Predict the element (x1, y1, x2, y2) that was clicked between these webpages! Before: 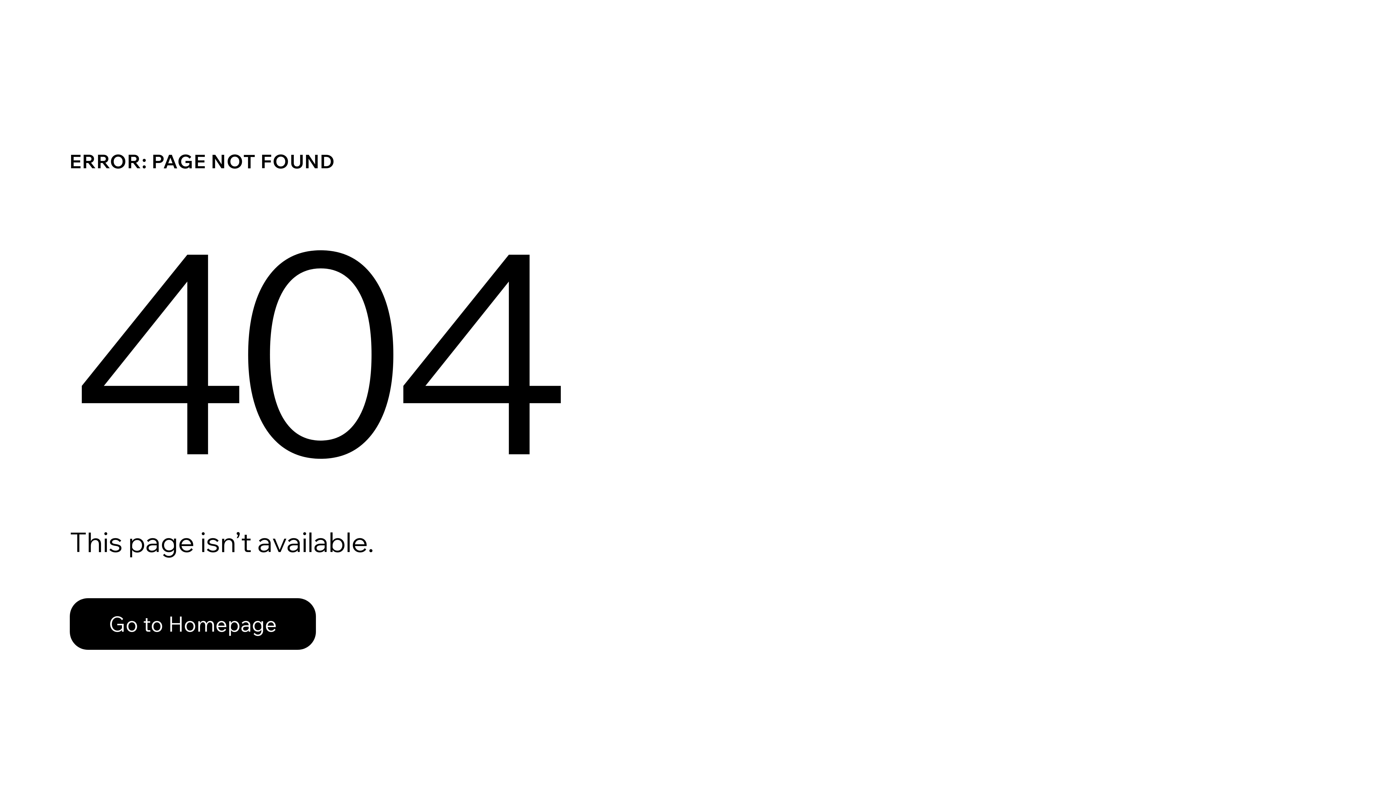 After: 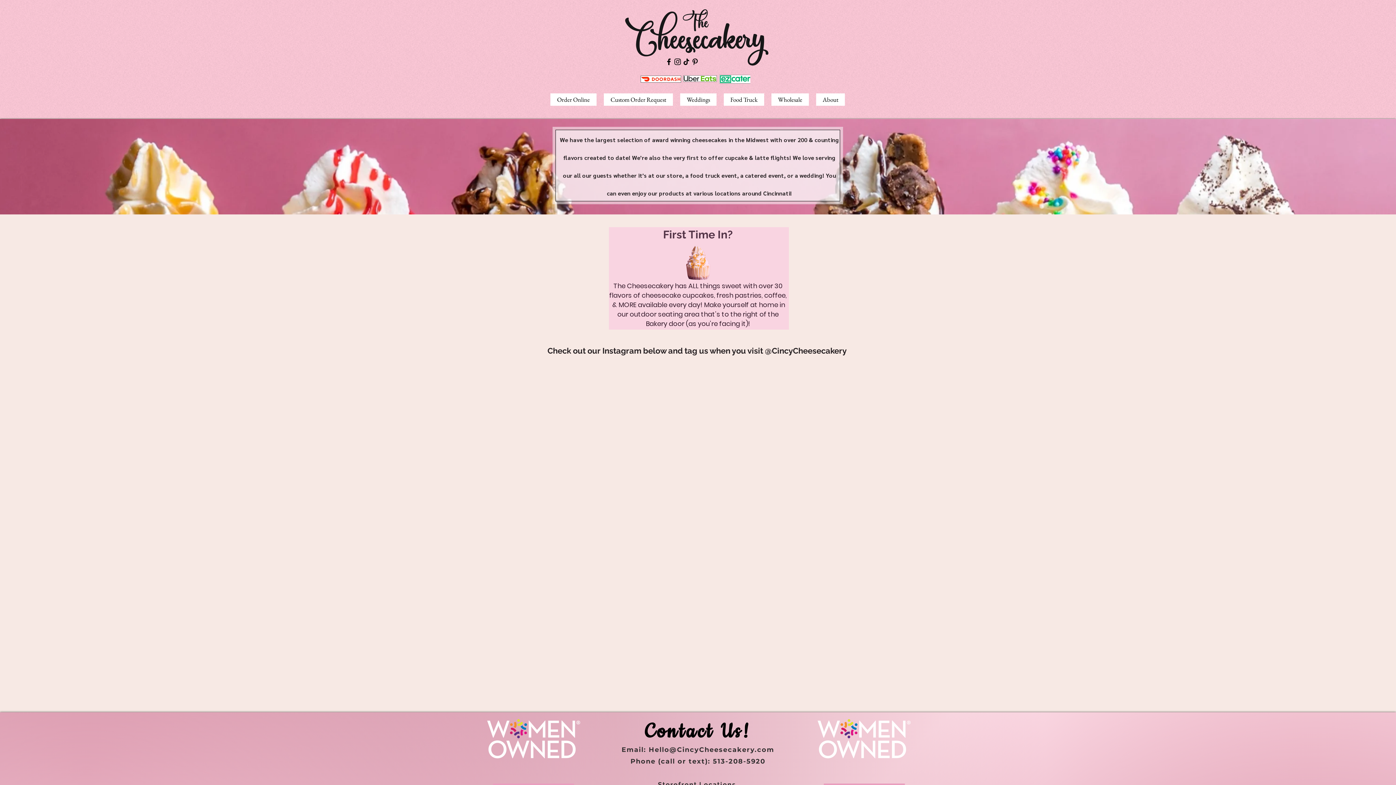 Action: bbox: (69, 598, 316, 650) label: Go to Homepage